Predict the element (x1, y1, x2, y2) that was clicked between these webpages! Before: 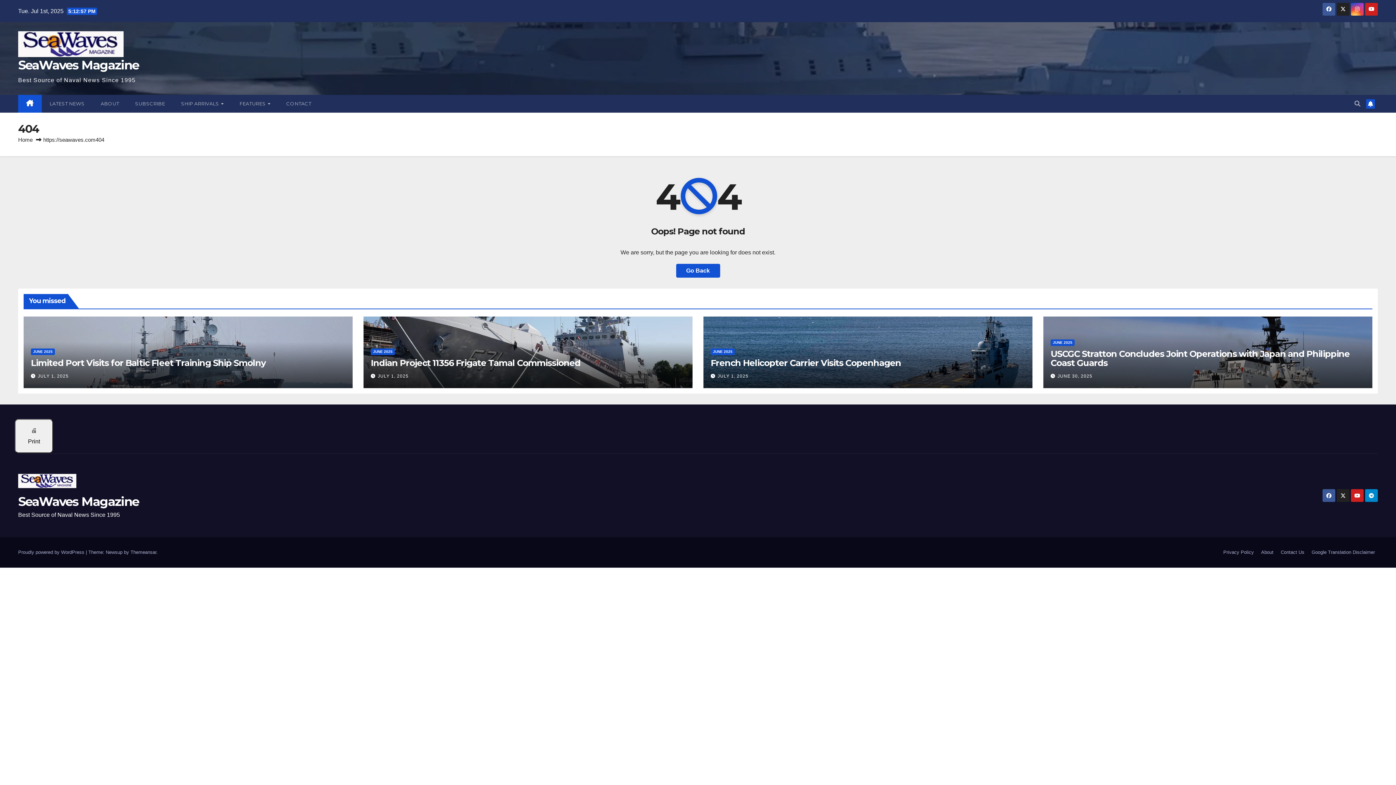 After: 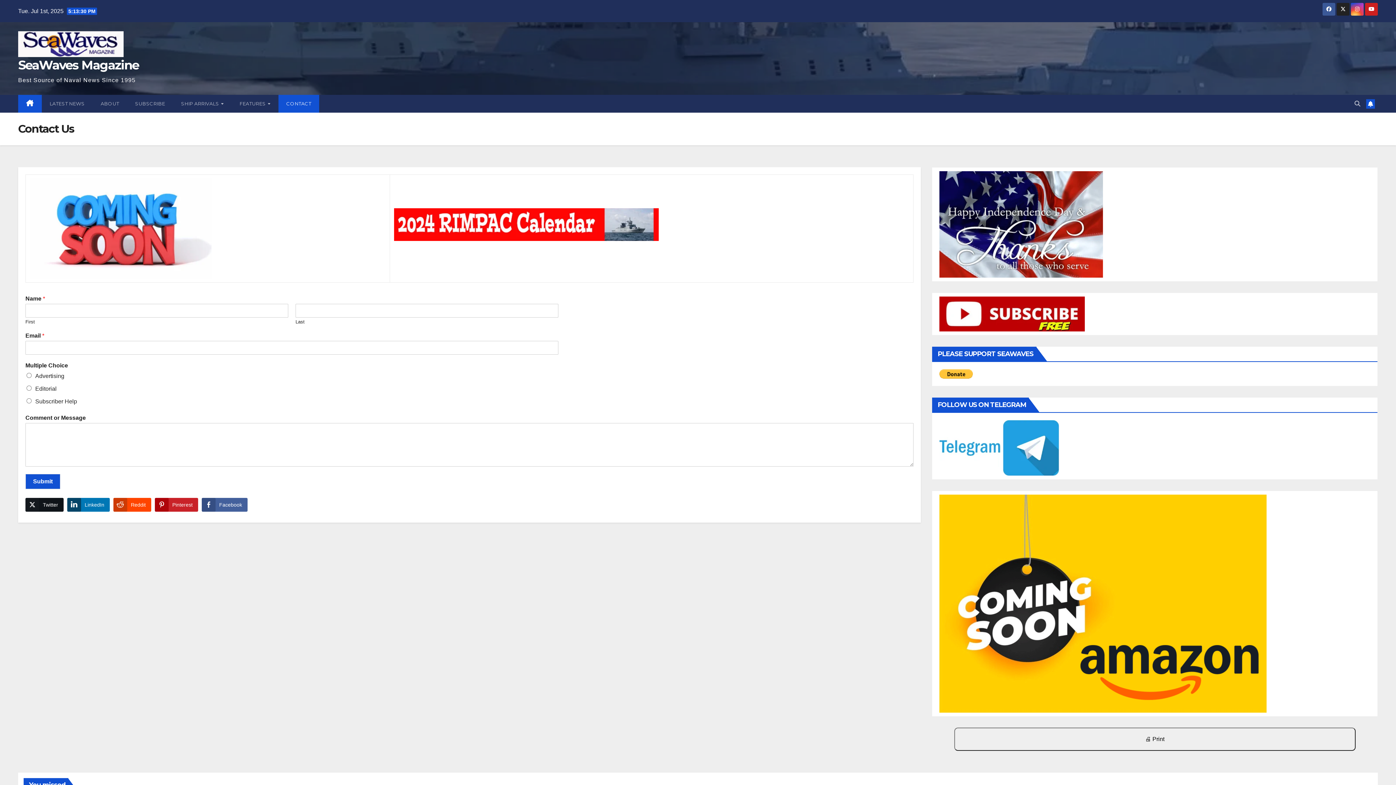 Action: label: Contact Us bbox: (1278, 546, 1307, 558)